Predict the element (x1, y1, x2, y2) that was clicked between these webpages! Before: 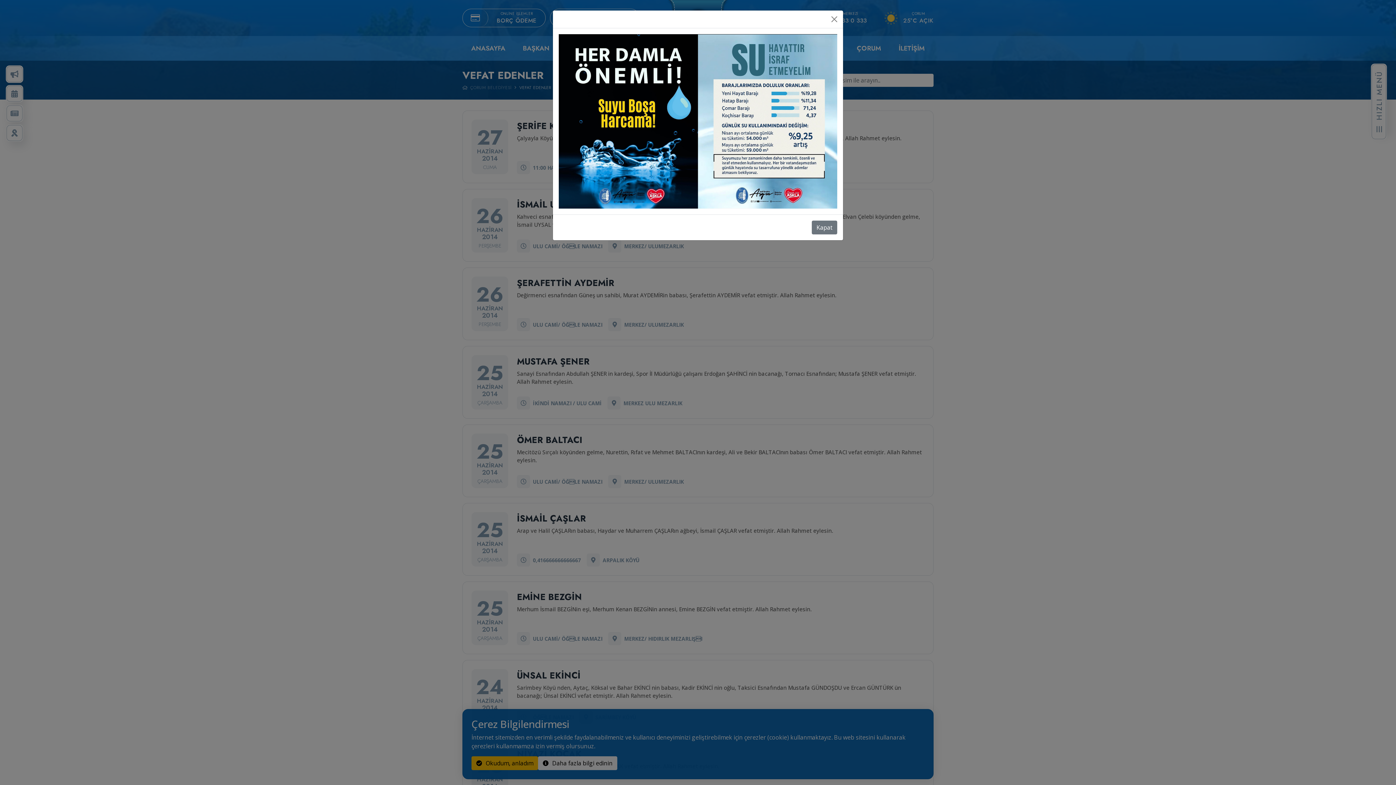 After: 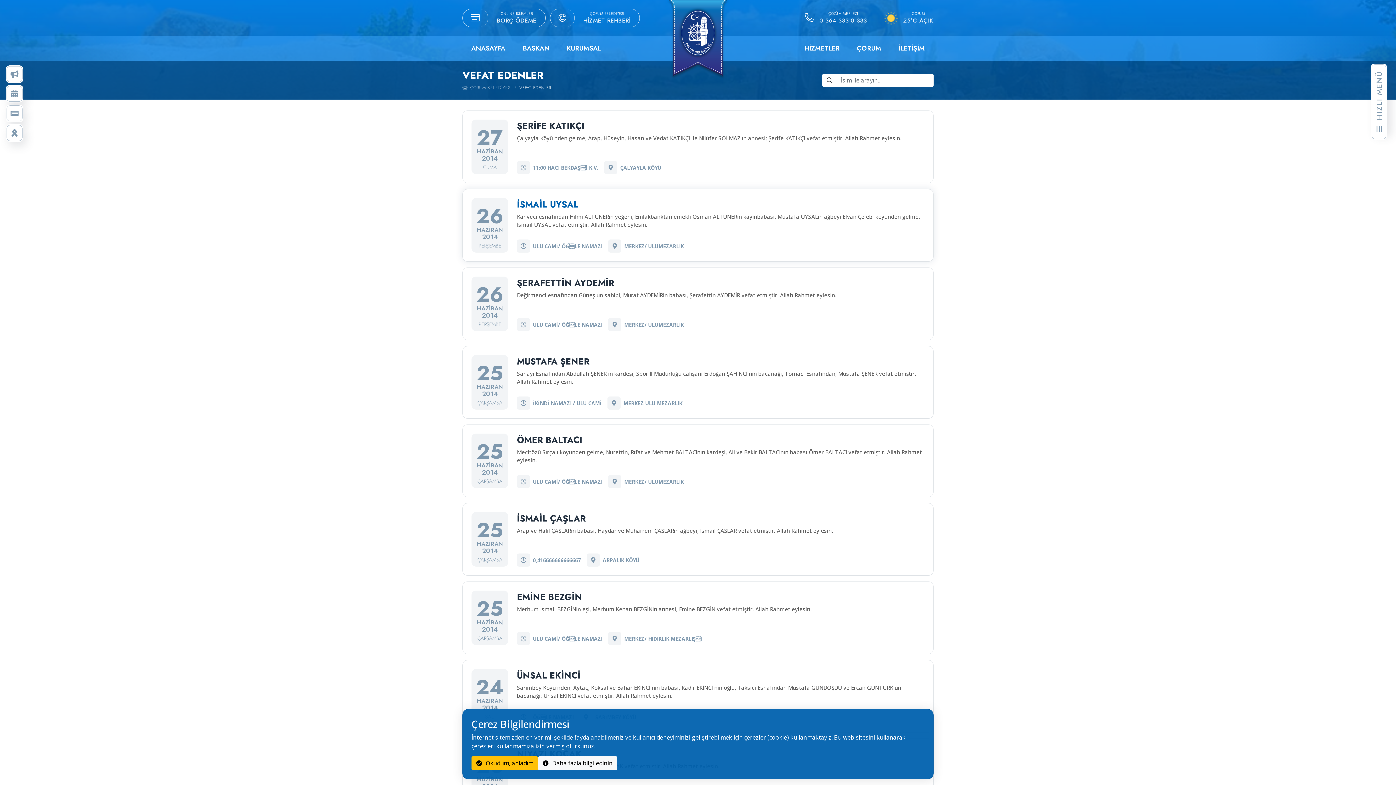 Action: bbox: (812, 220, 837, 234) label: Kapat